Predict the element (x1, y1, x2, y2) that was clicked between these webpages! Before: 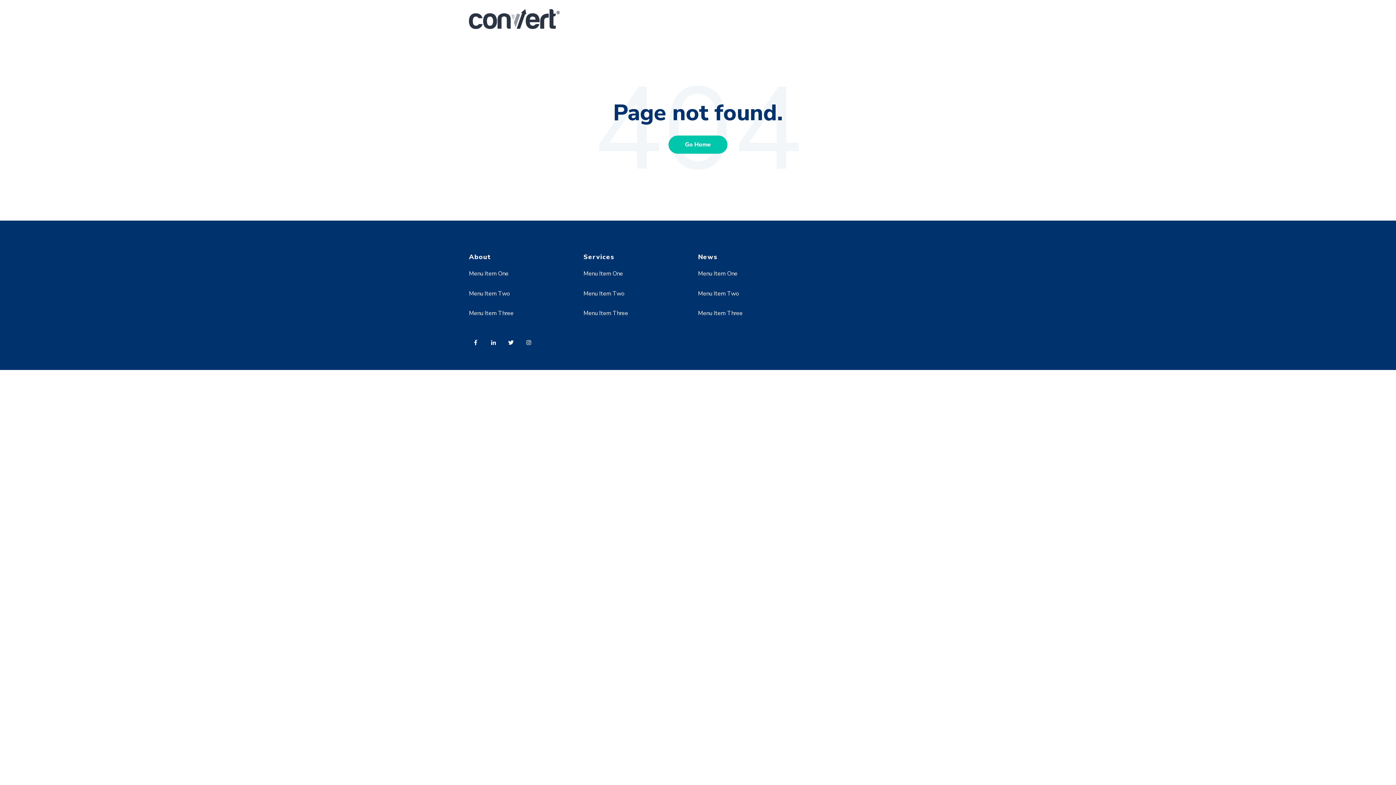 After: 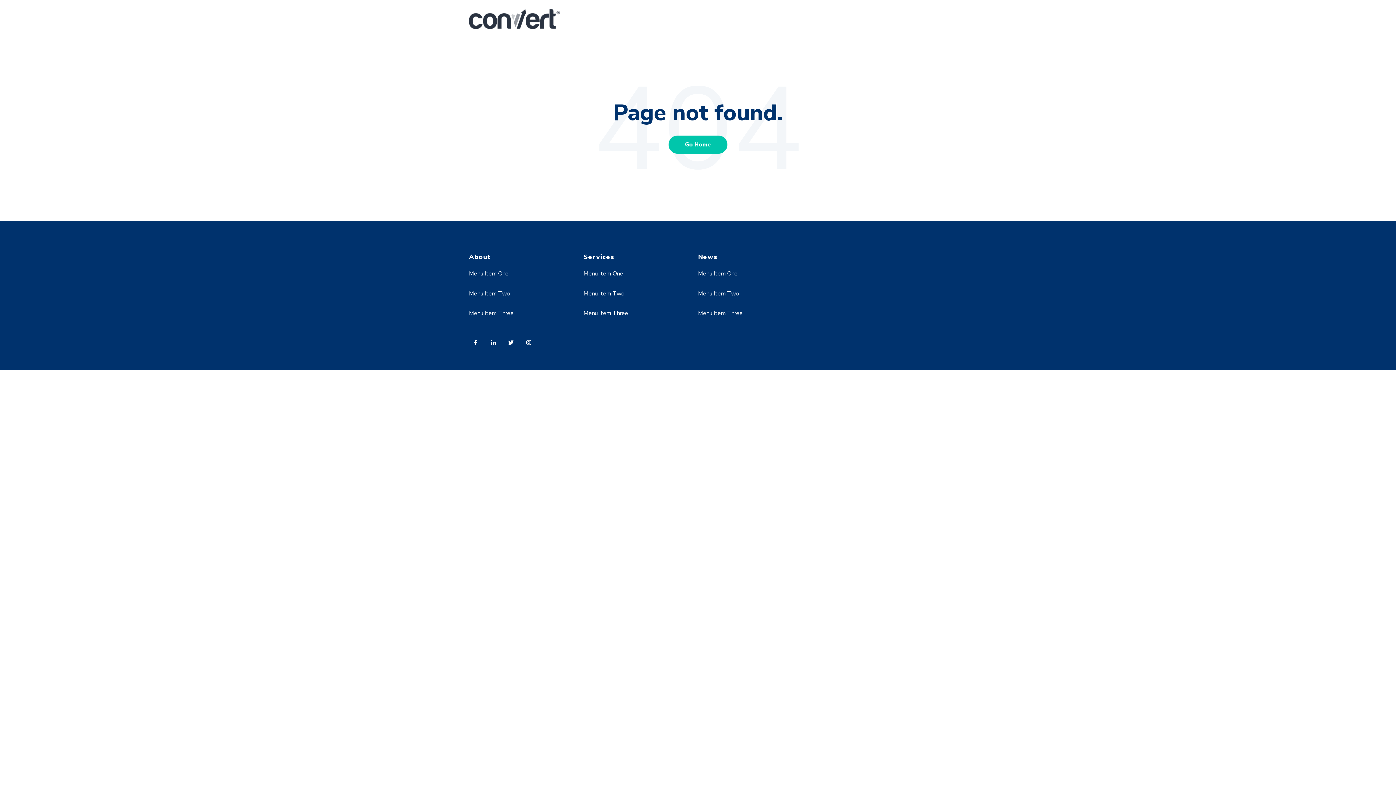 Action: bbox: (469, 289, 510, 297) label: Menu Item Two